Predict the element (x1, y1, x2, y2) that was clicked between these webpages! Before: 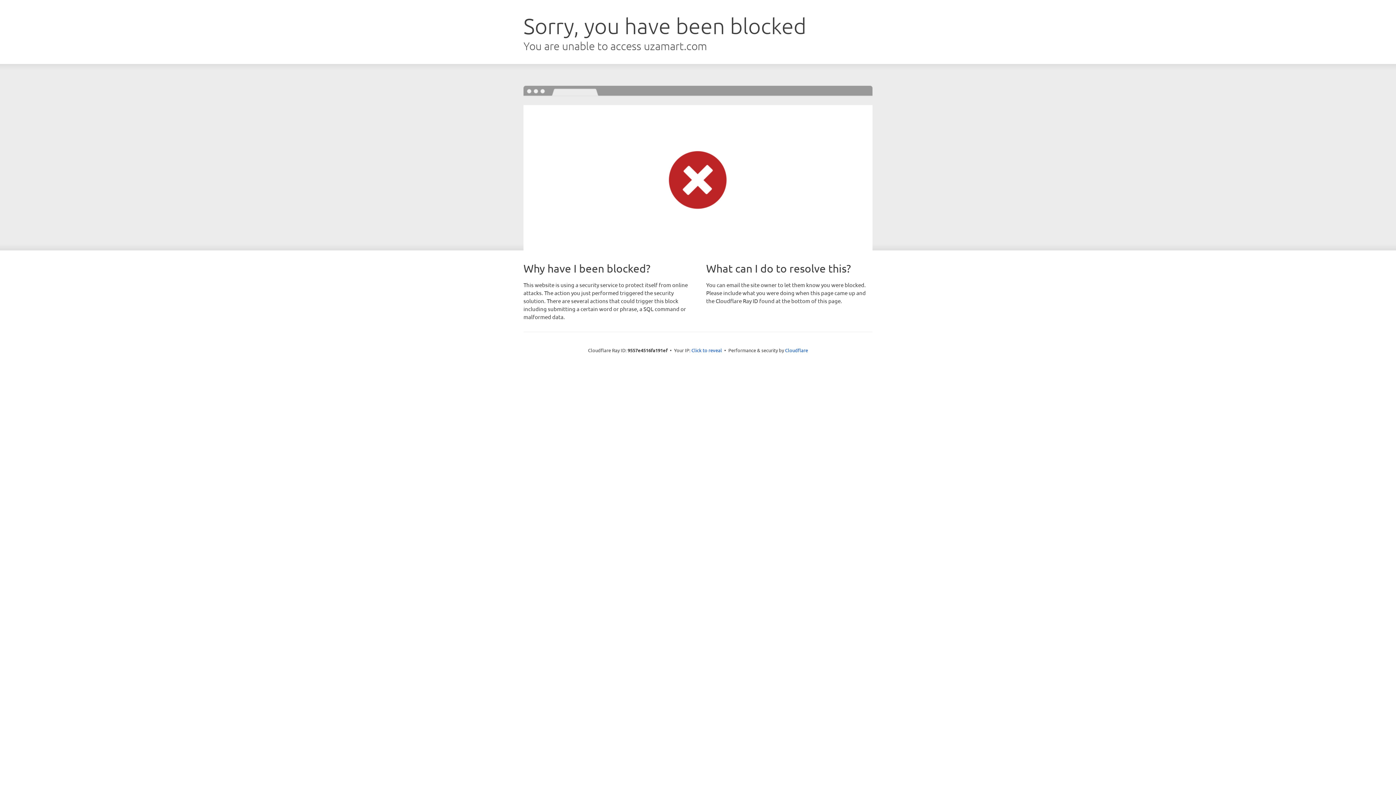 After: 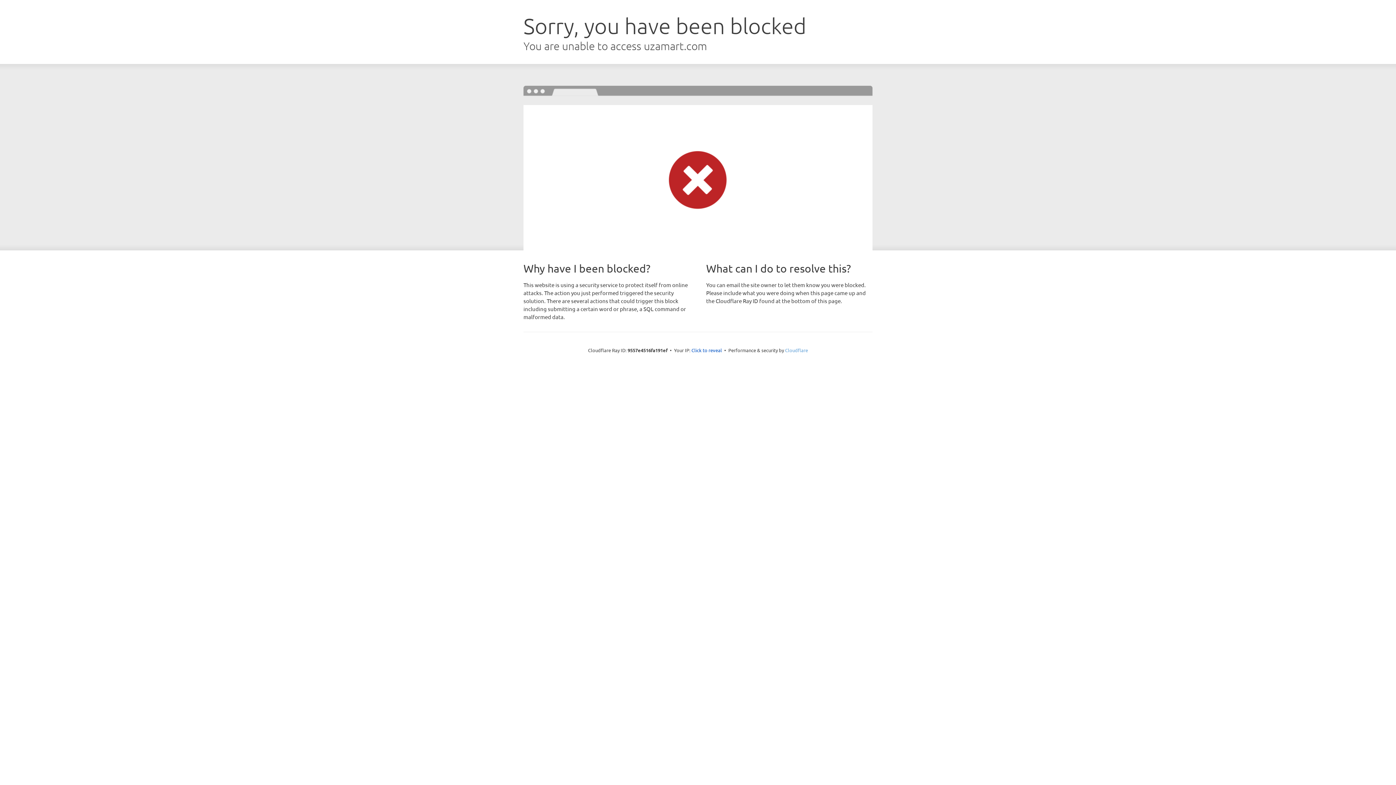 Action: bbox: (785, 347, 808, 353) label: Cloudflare